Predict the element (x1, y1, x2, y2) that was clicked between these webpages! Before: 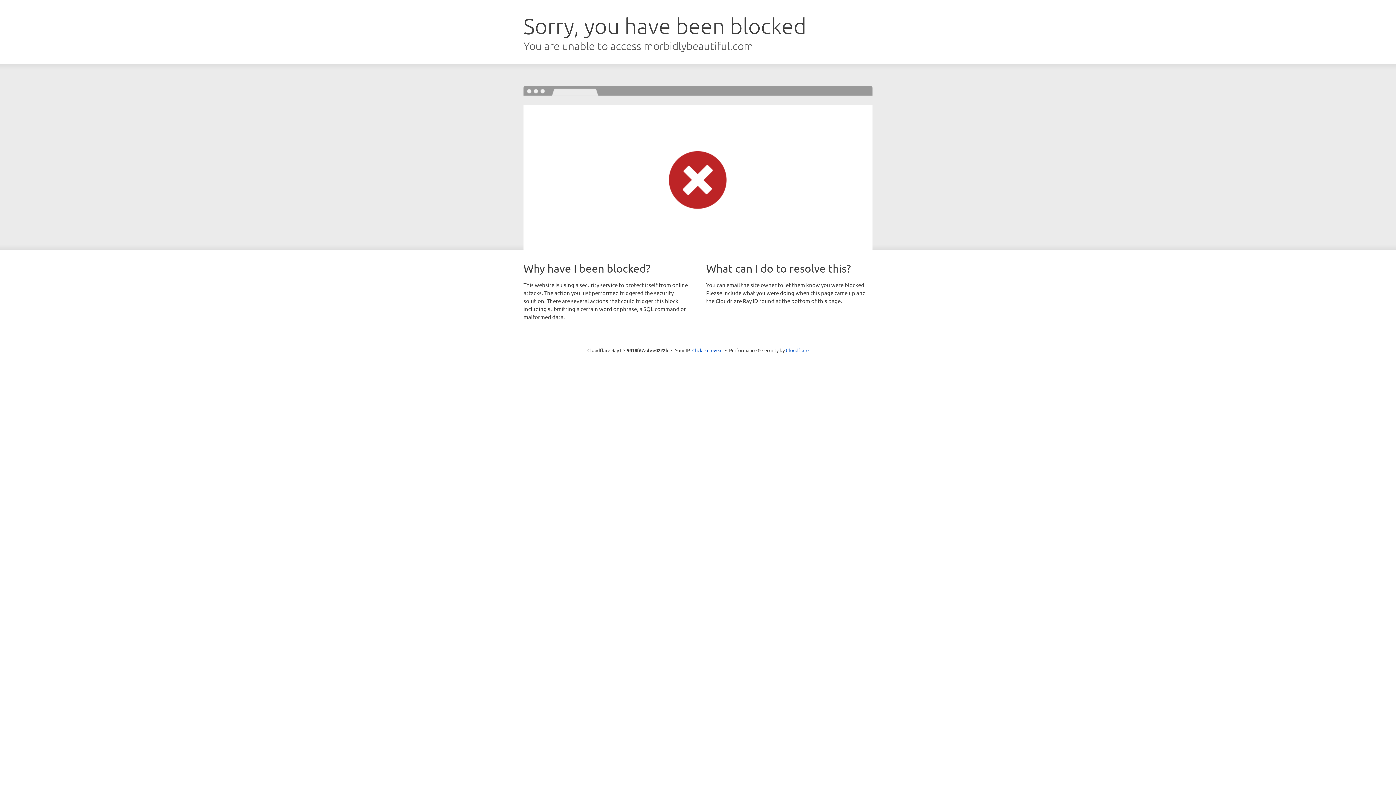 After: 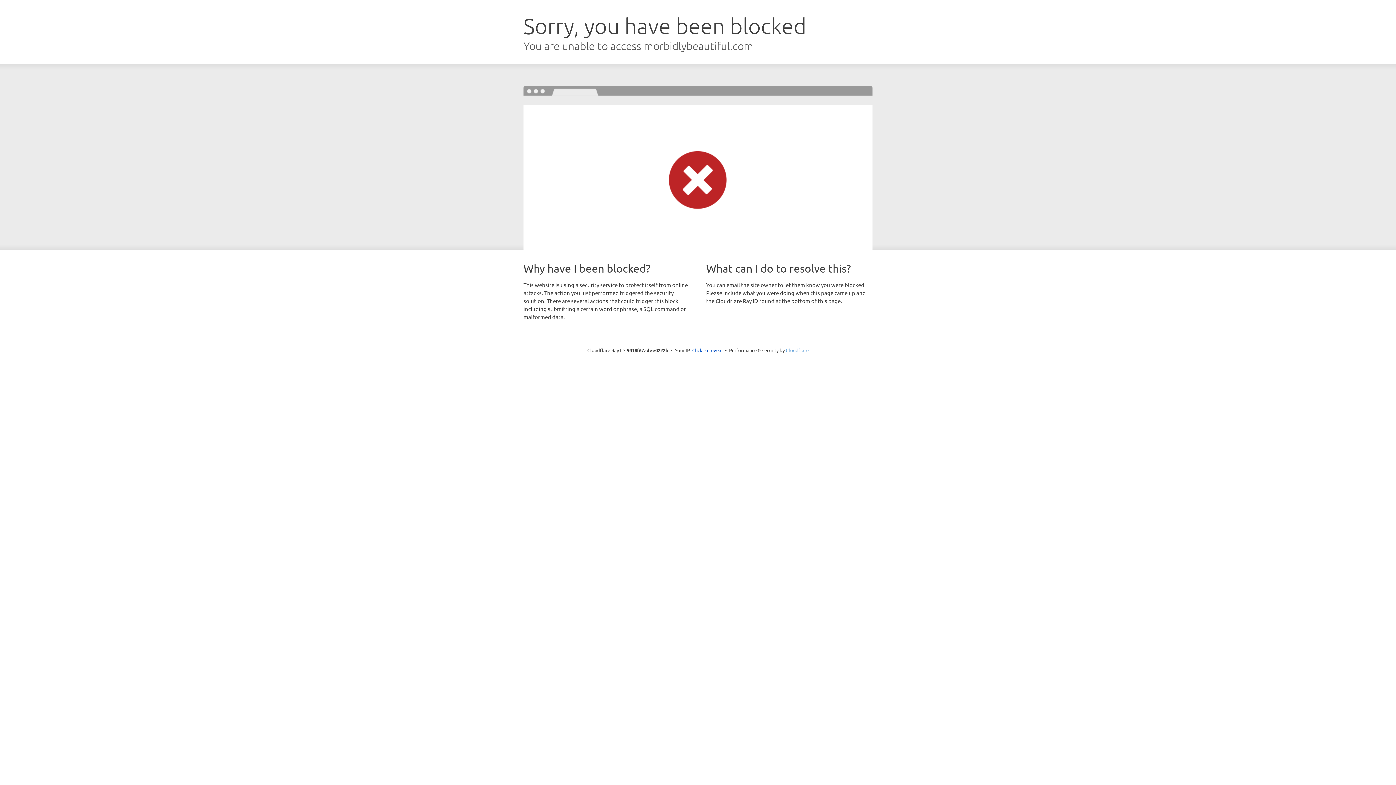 Action: label: Cloudflare bbox: (786, 347, 808, 353)